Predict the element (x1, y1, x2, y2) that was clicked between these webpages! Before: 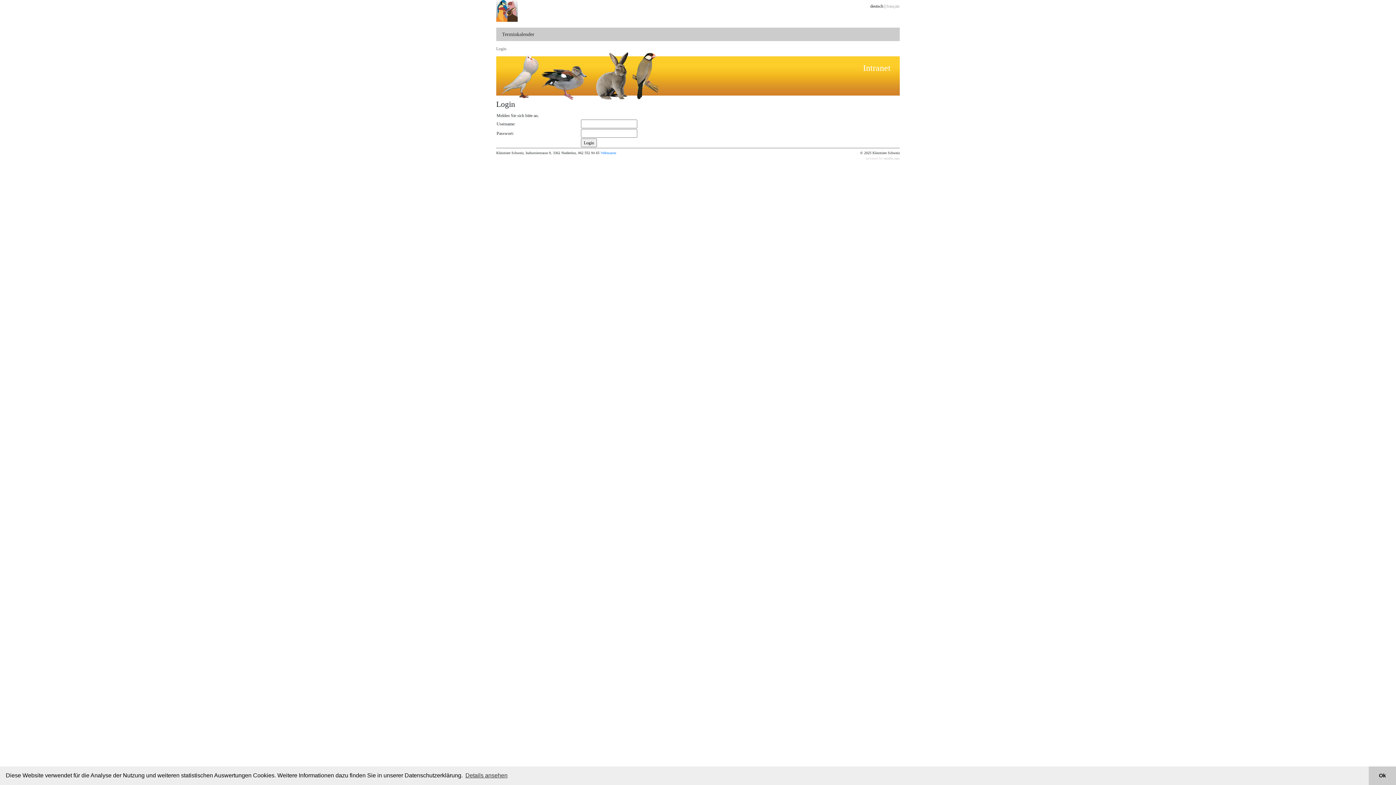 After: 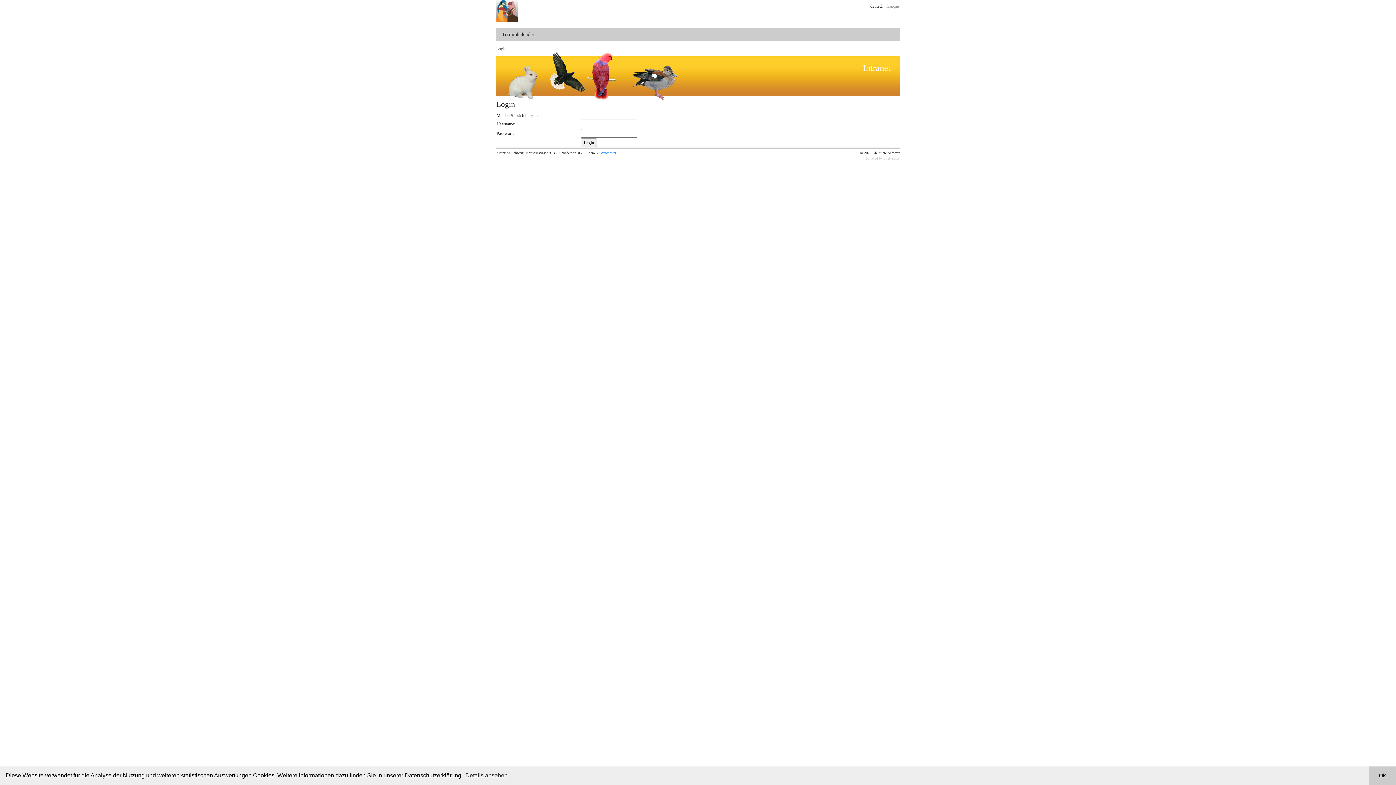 Action: label: Login bbox: (496, 46, 506, 51)